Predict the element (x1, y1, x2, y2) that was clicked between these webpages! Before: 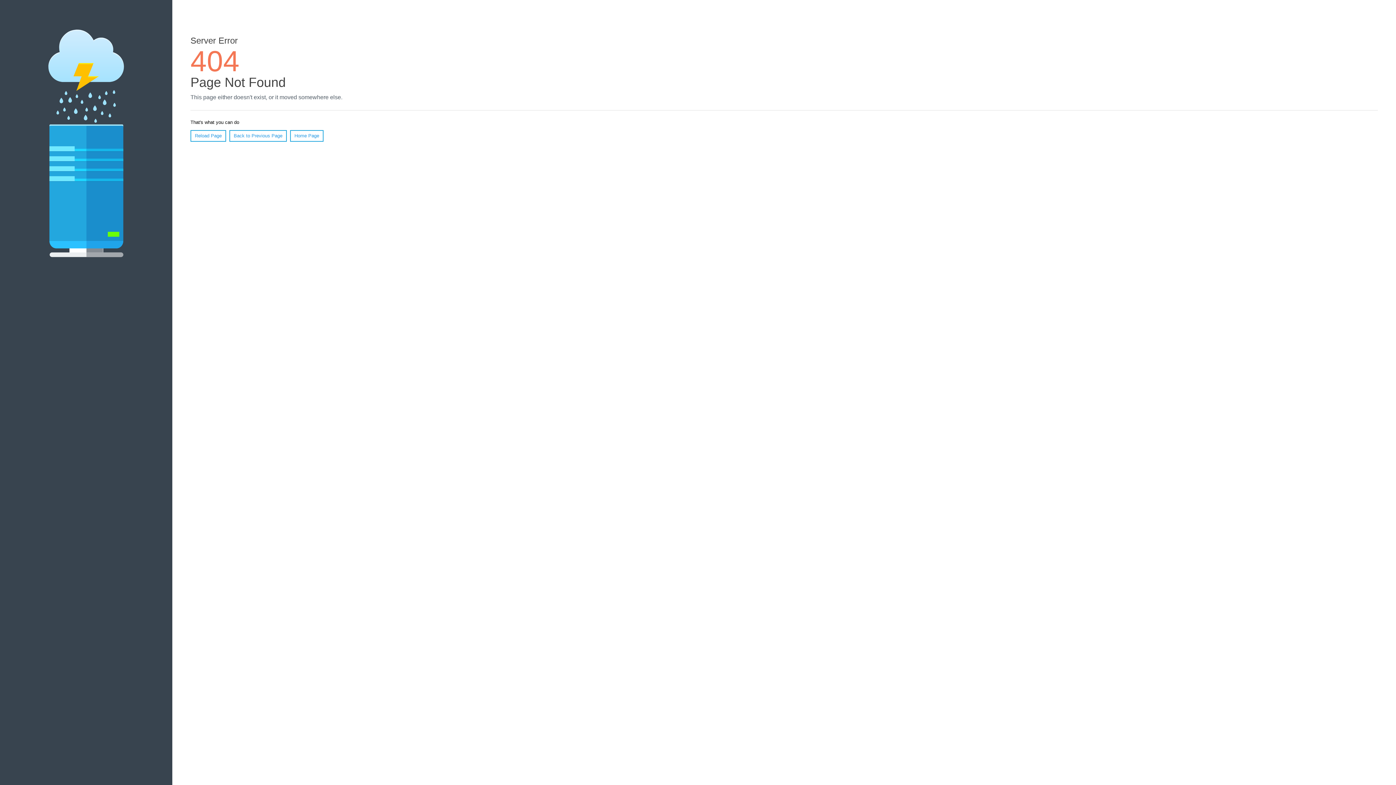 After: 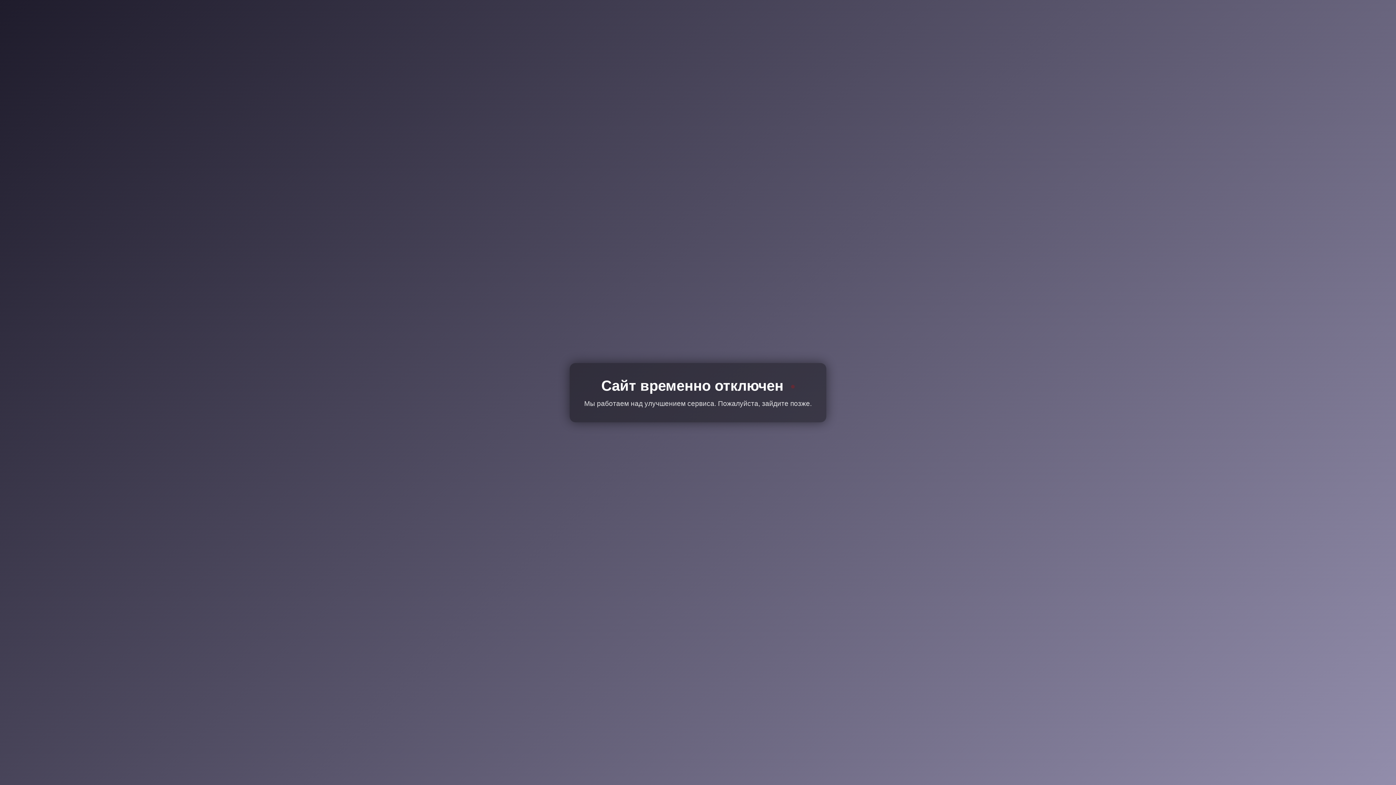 Action: label: Home Page bbox: (290, 130, 323, 141)